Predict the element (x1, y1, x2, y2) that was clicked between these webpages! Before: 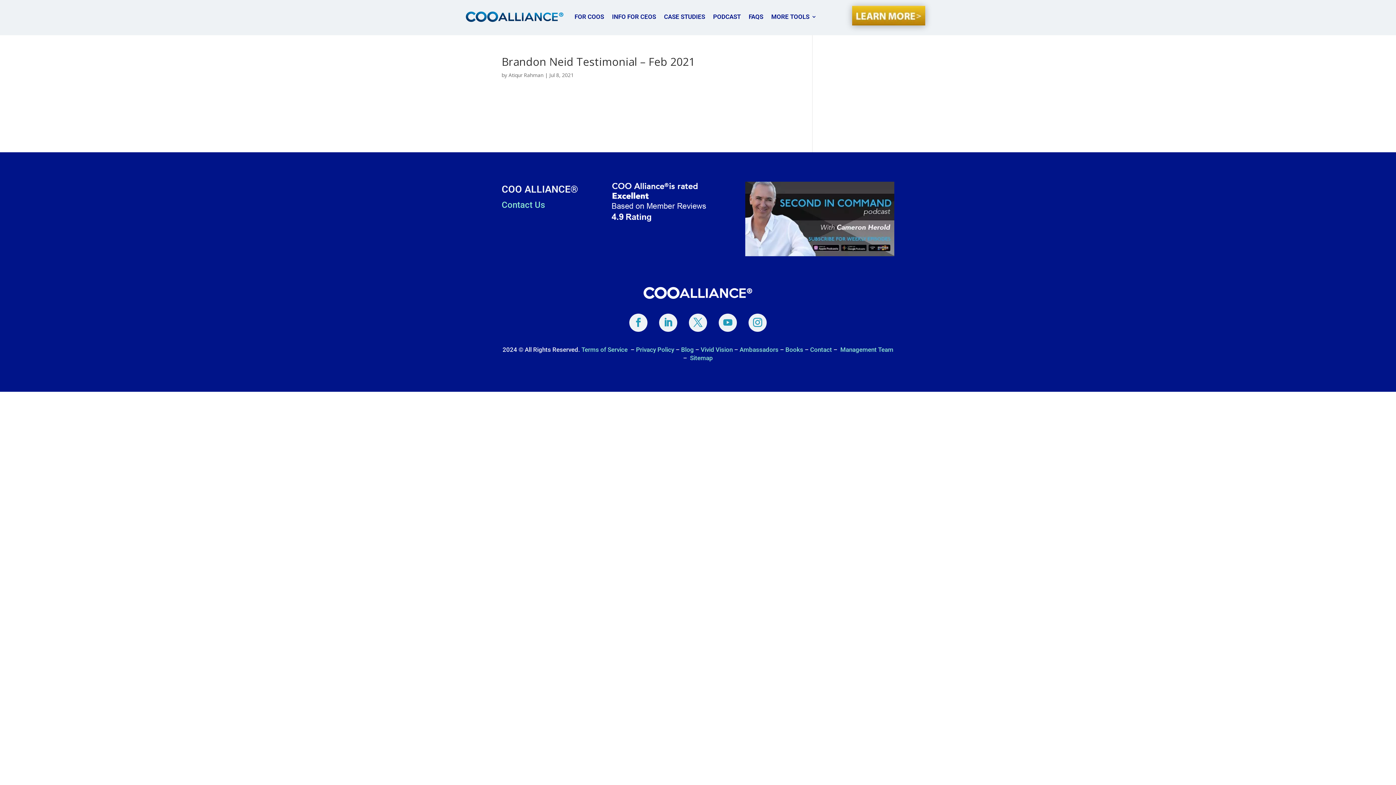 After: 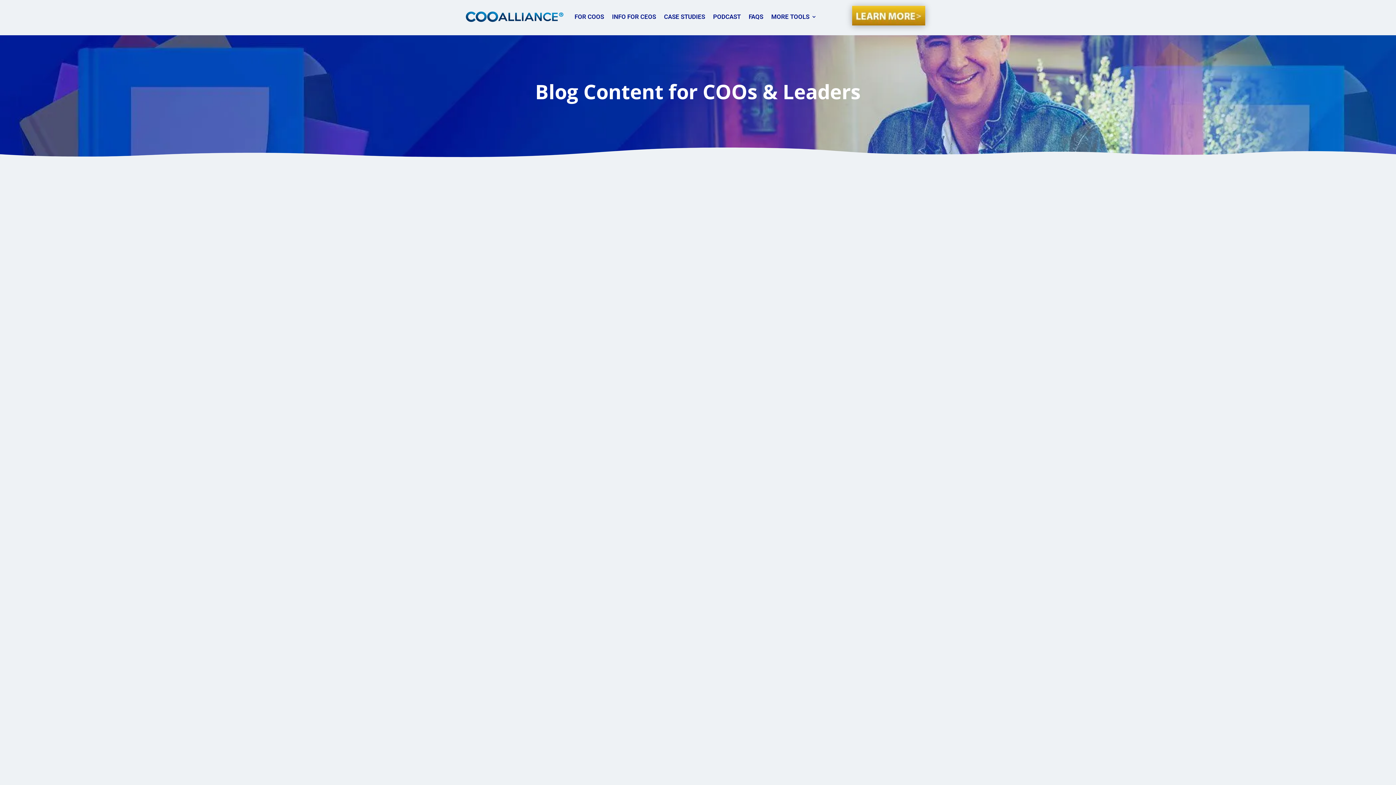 Action: label: Blog bbox: (681, 346, 694, 353)